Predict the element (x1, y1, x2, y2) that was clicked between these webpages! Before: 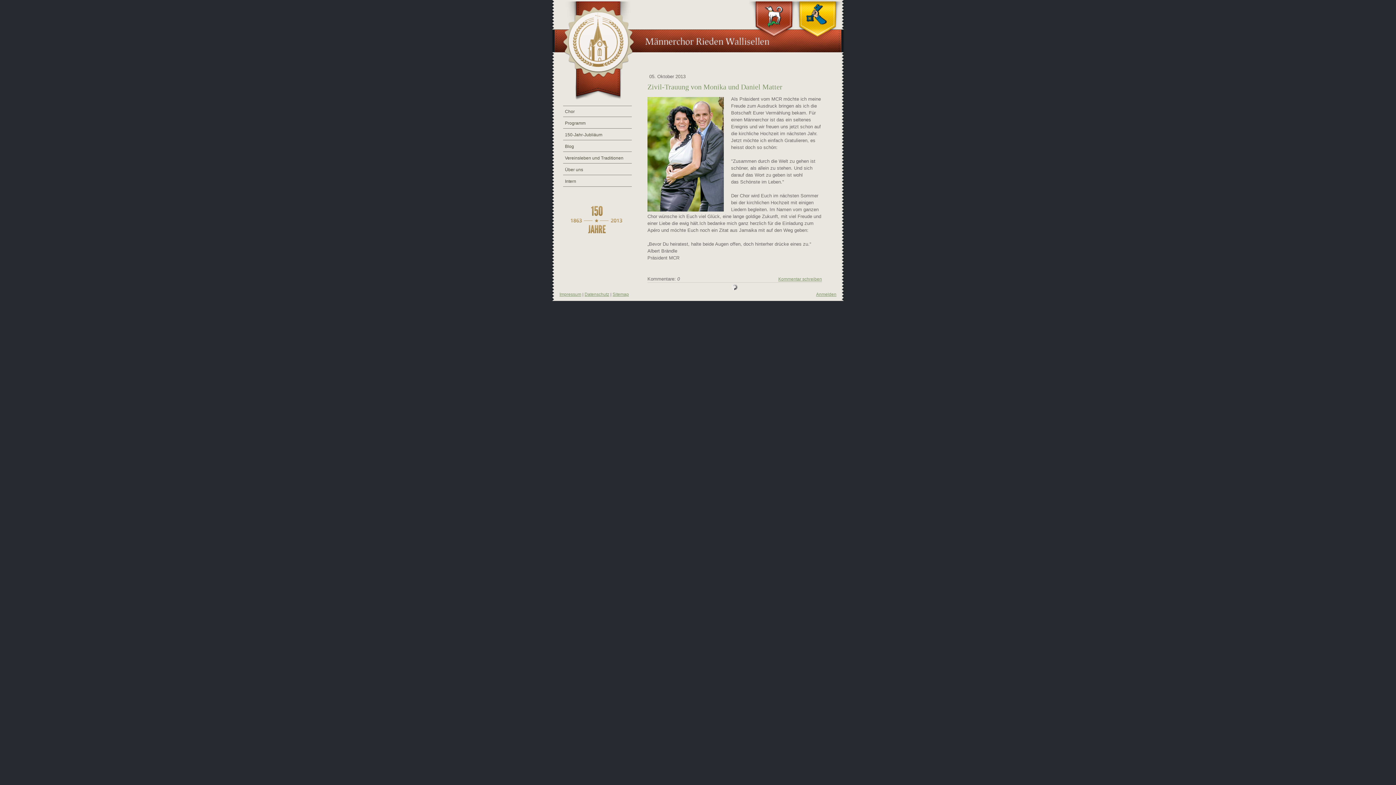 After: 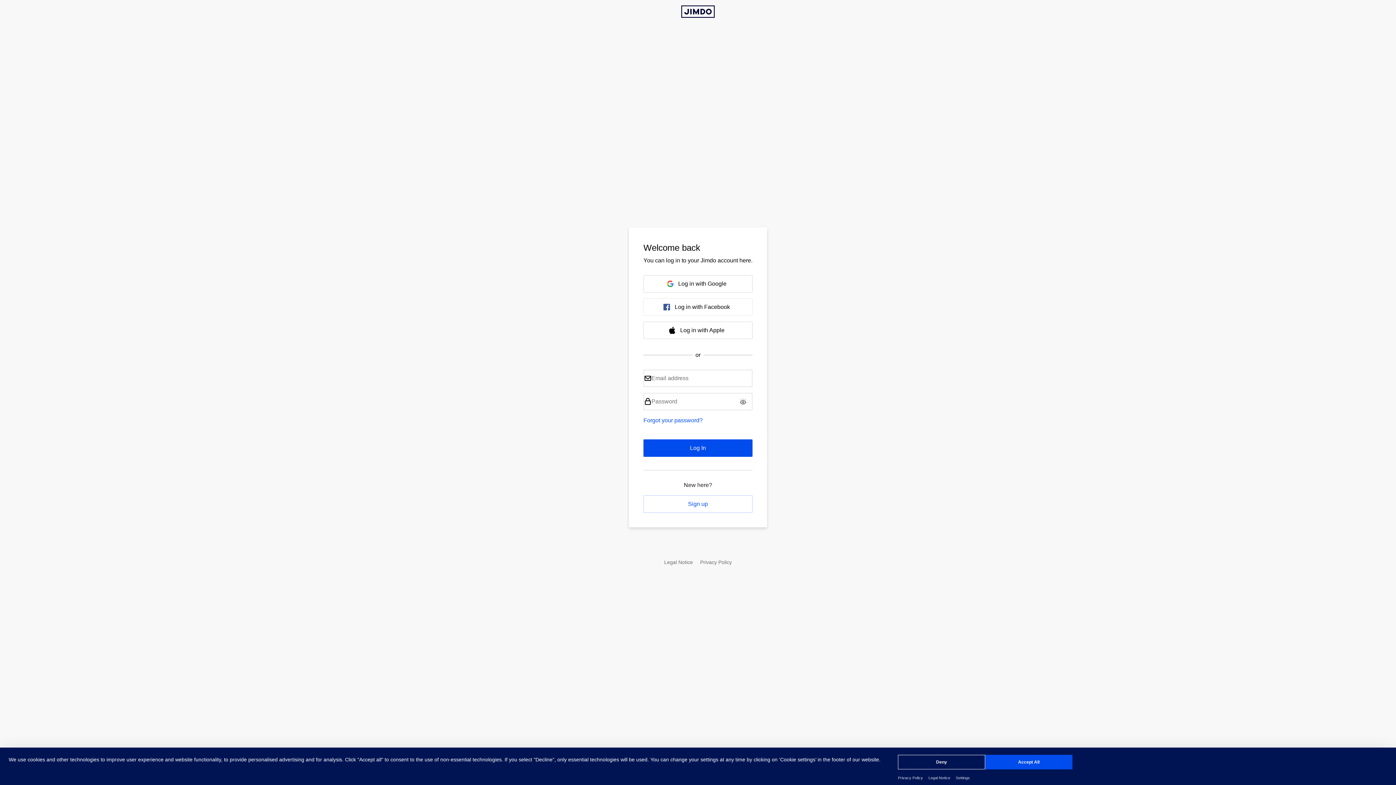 Action: bbox: (816, 292, 836, 297) label: Anmelden